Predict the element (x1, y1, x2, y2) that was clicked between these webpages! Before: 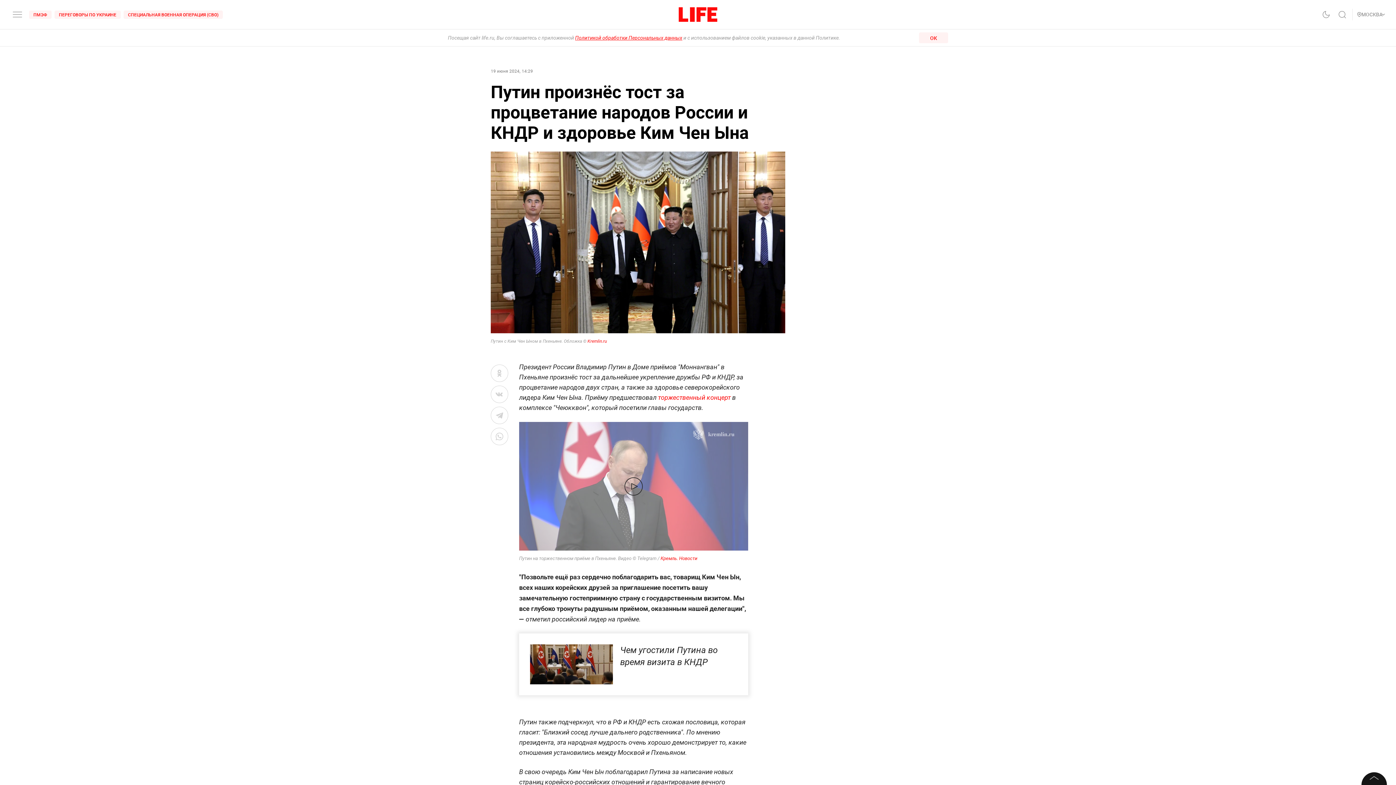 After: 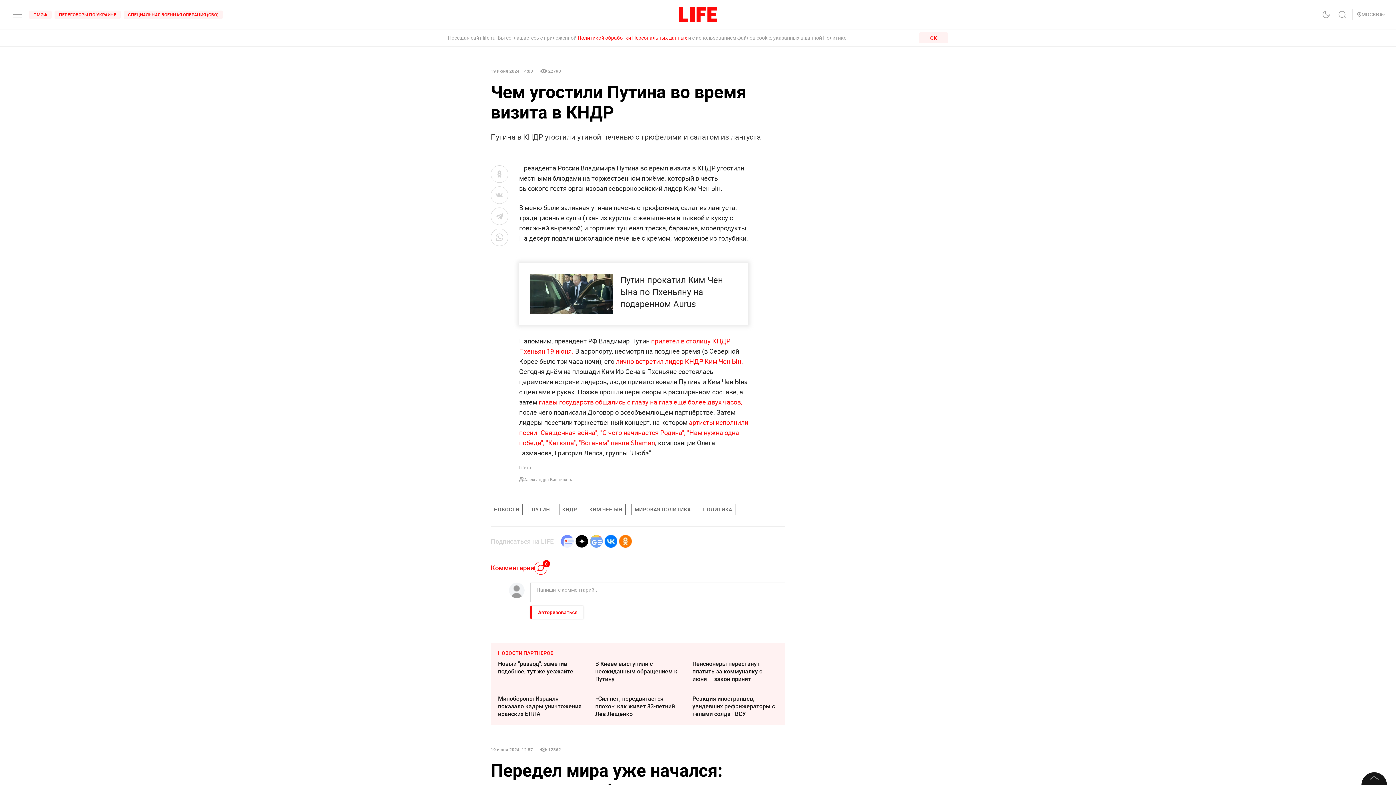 Action: bbox: (519, 633, 748, 695) label: Чем угостили Путина во время визита в КНДР